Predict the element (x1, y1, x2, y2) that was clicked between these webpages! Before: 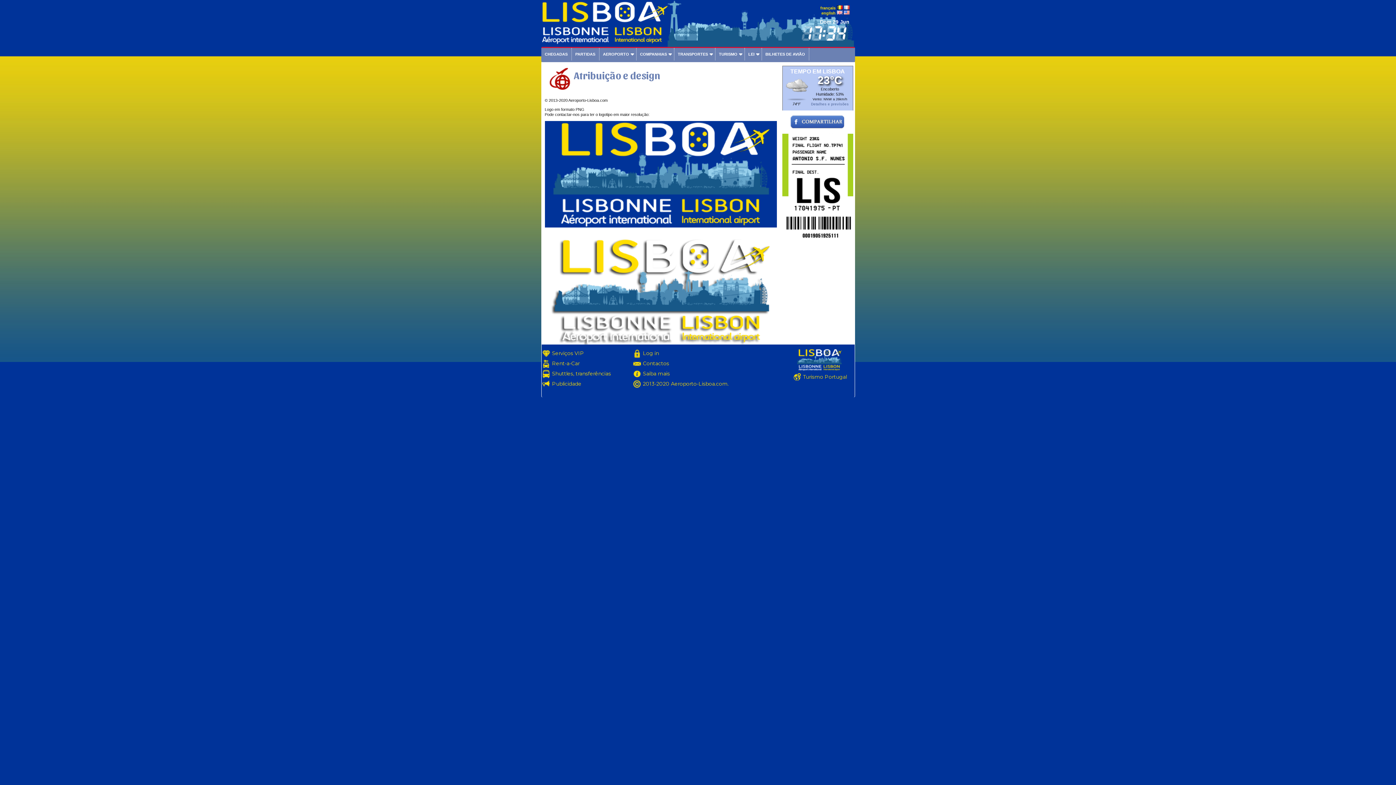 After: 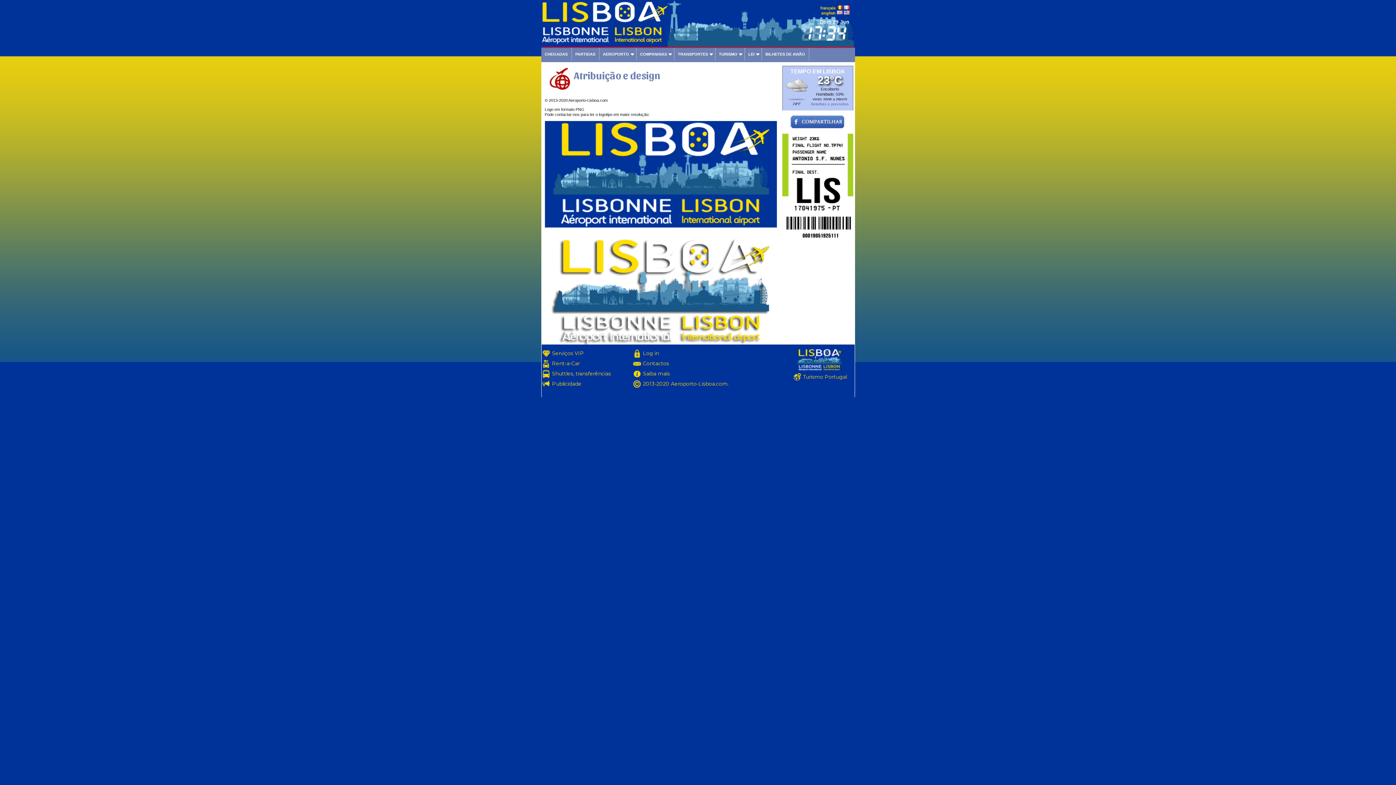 Action: bbox: (790, 125, 845, 129)